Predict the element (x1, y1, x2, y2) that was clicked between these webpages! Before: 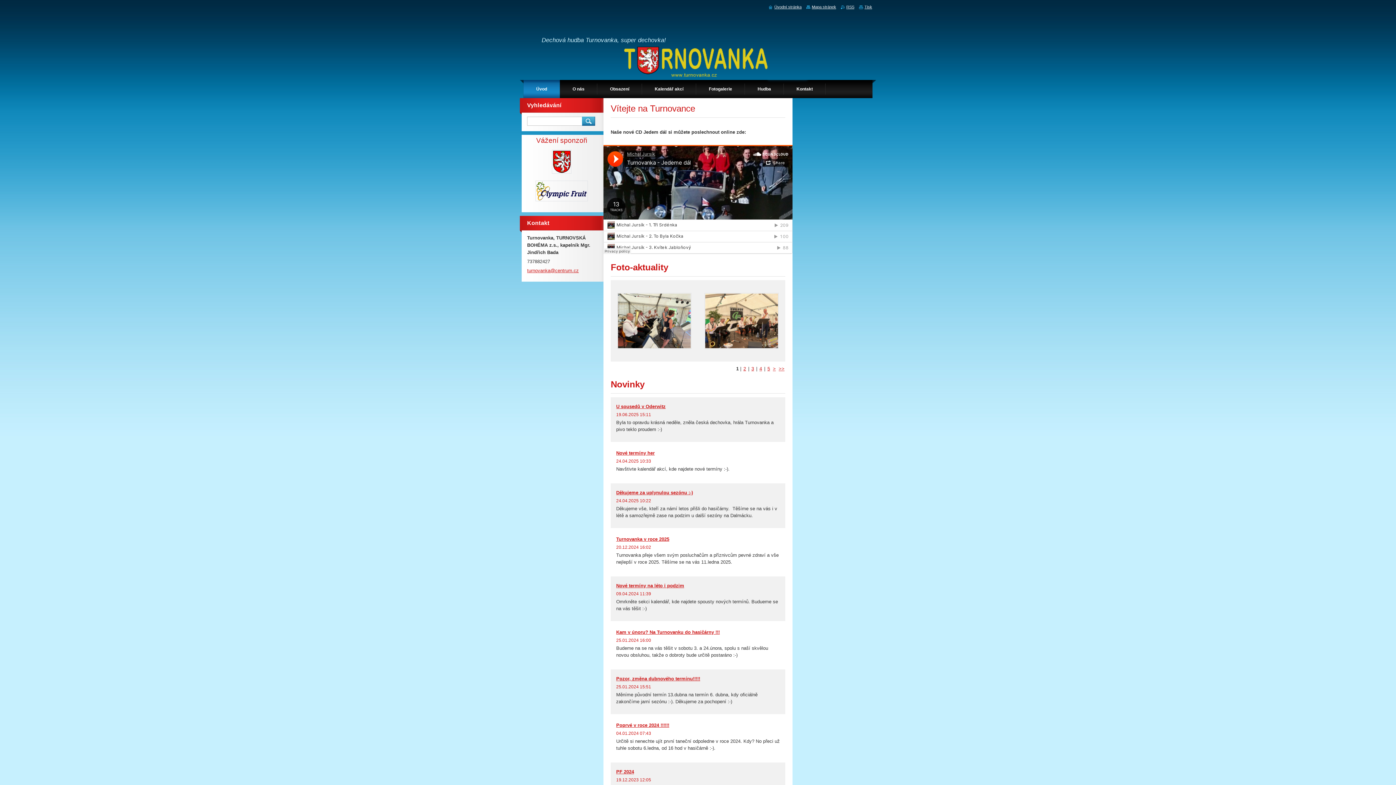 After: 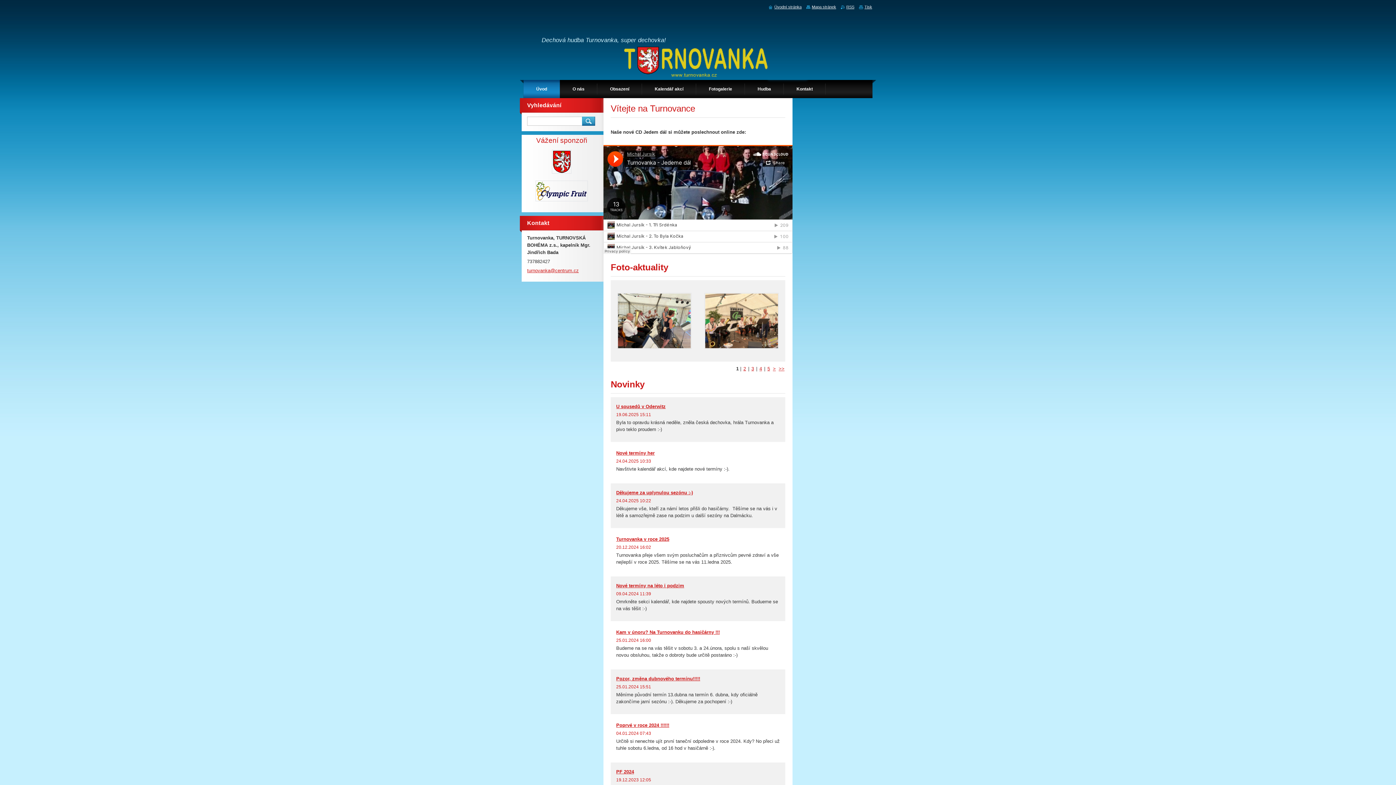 Action: label: Úvodní stránka bbox: (769, 4, 801, 9)